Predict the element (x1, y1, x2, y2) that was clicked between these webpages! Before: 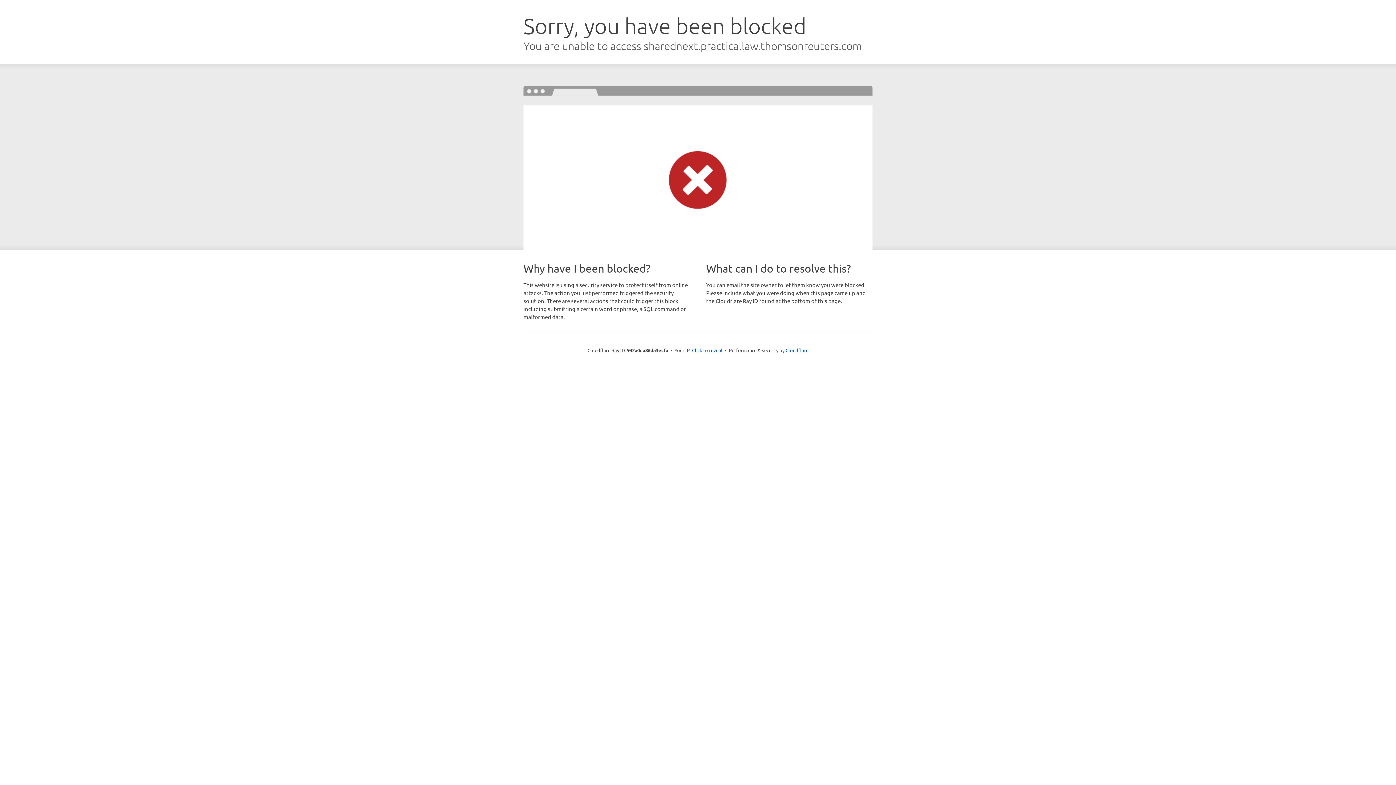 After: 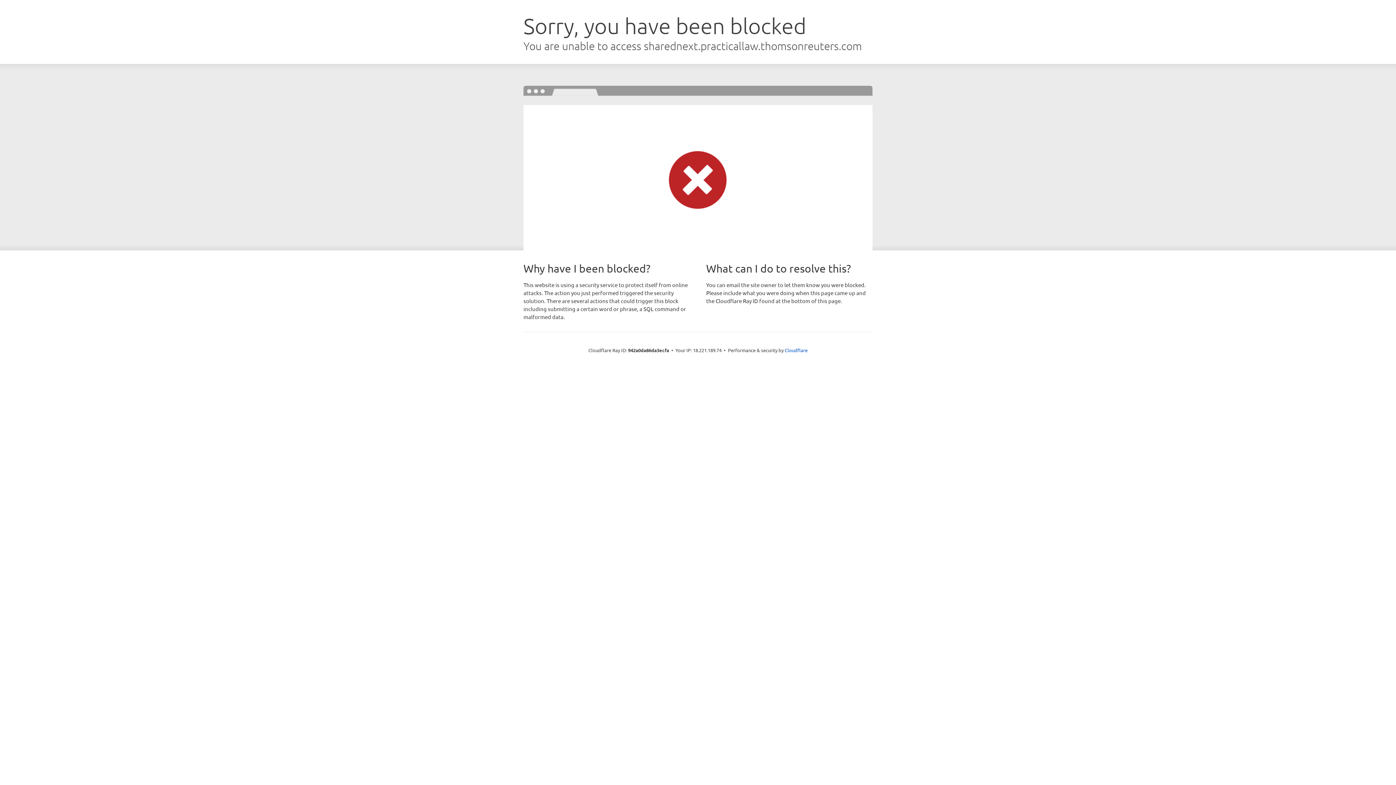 Action: label: Click to reveal bbox: (692, 346, 722, 353)